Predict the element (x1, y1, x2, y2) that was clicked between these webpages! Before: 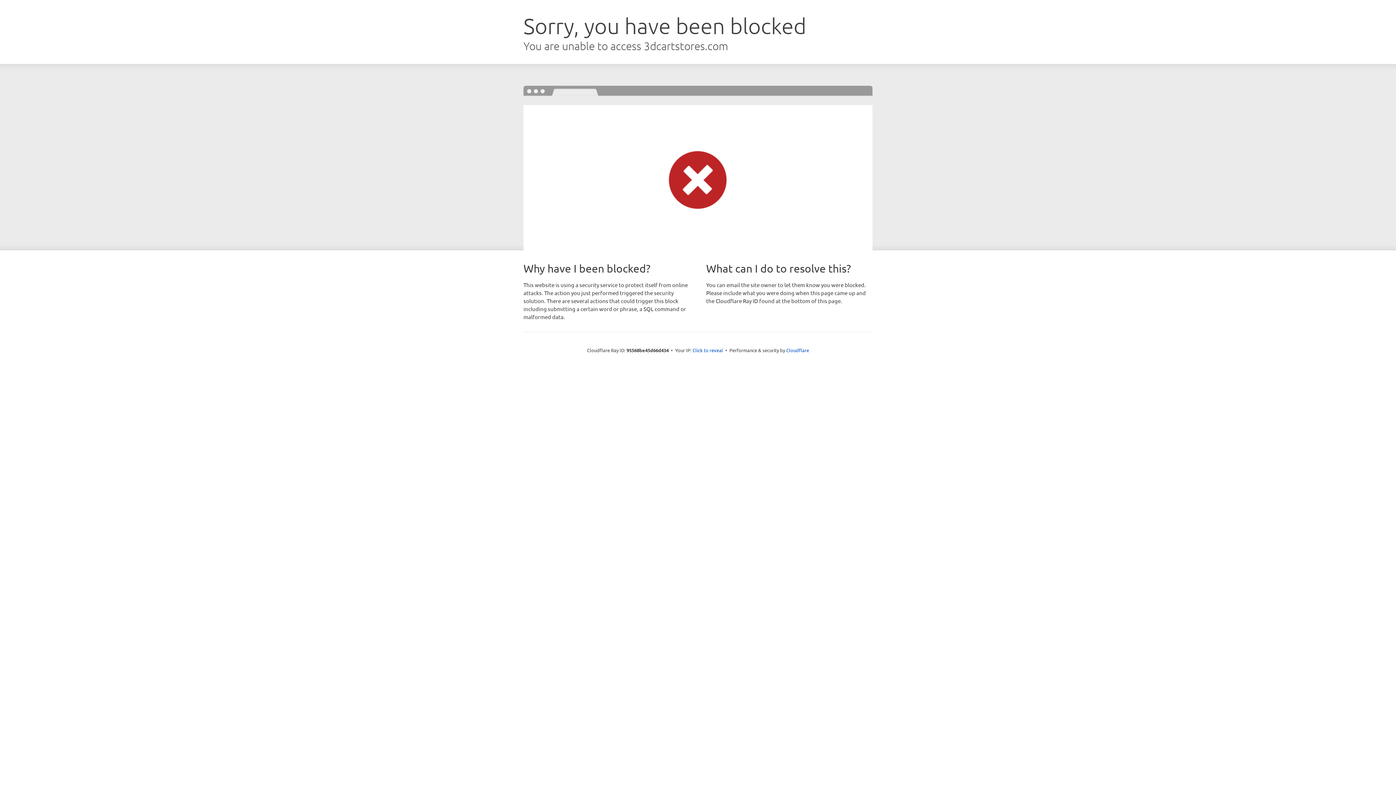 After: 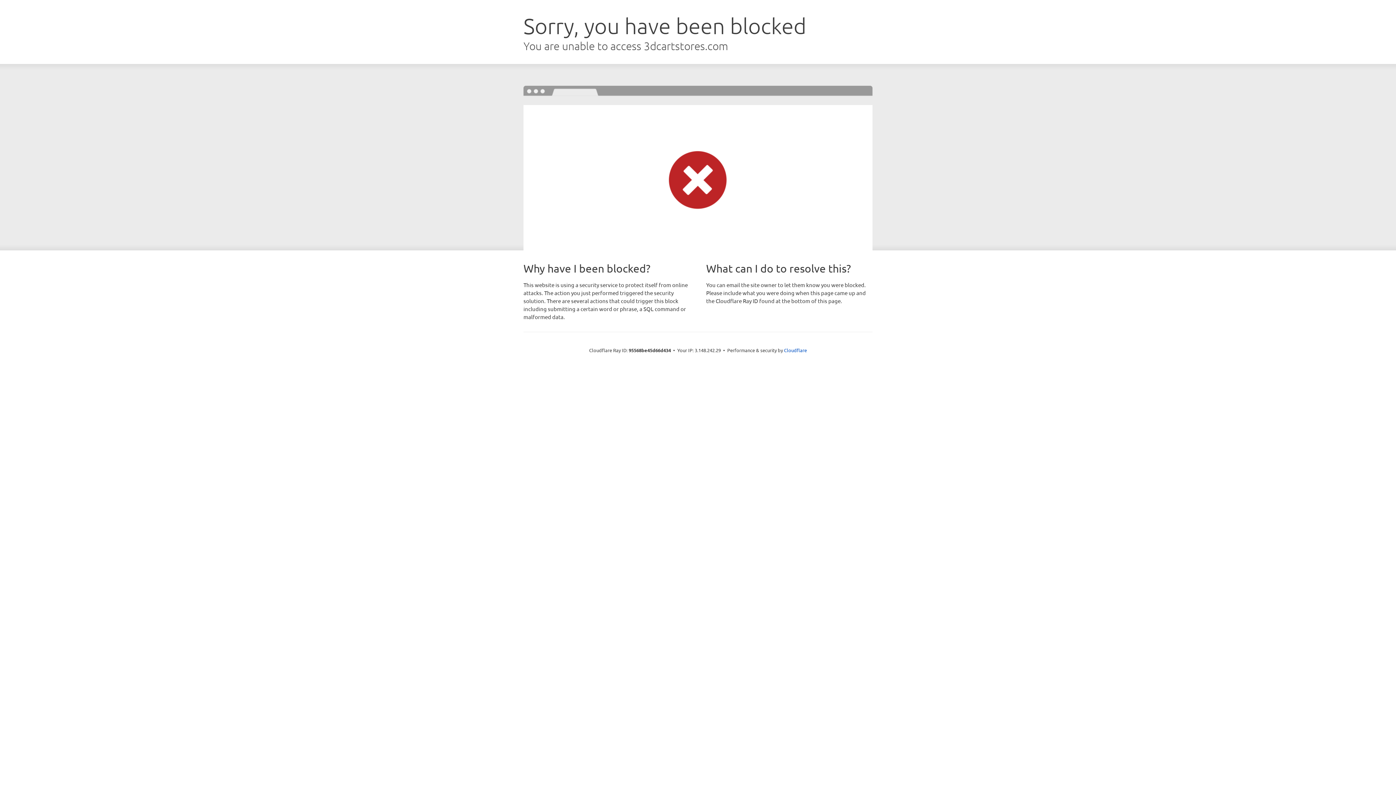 Action: bbox: (692, 346, 723, 353) label: Click to reveal